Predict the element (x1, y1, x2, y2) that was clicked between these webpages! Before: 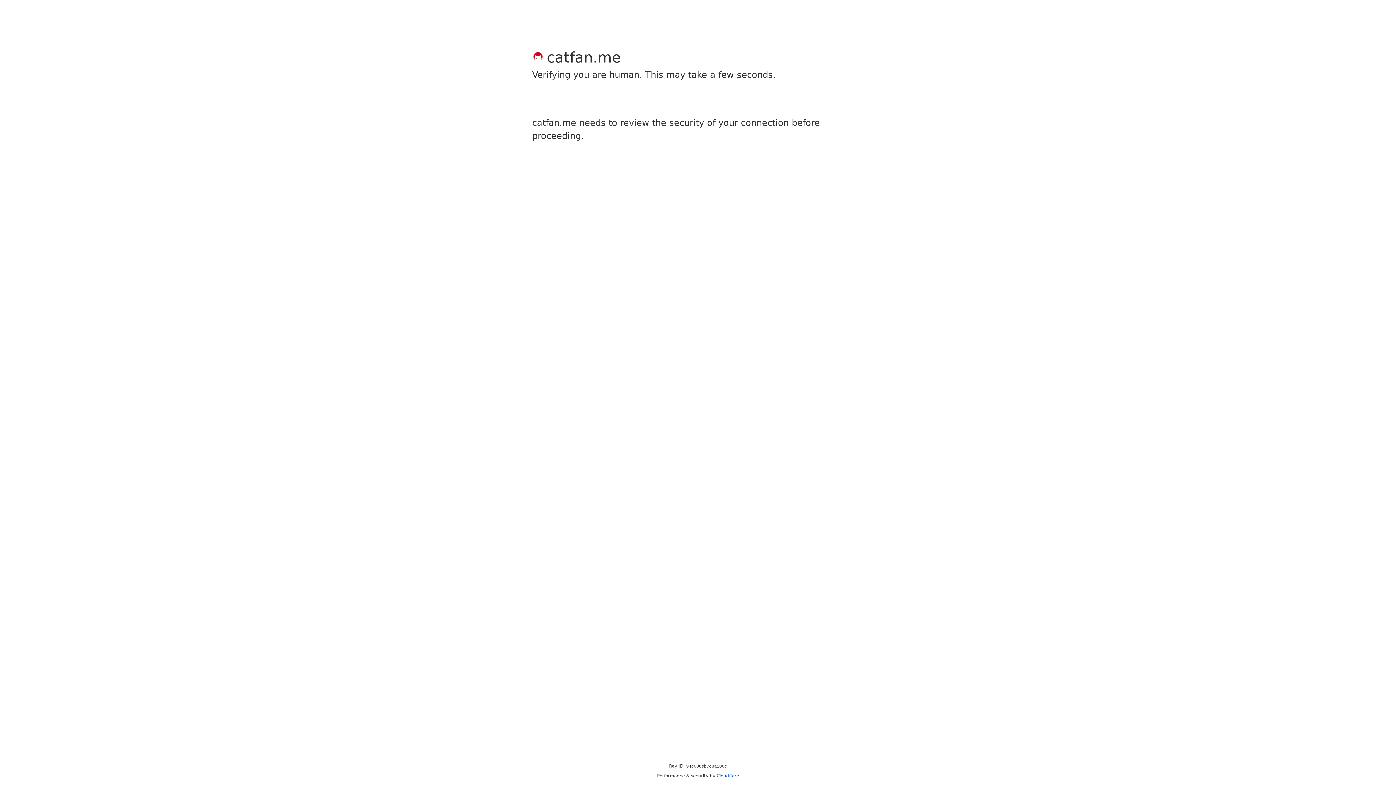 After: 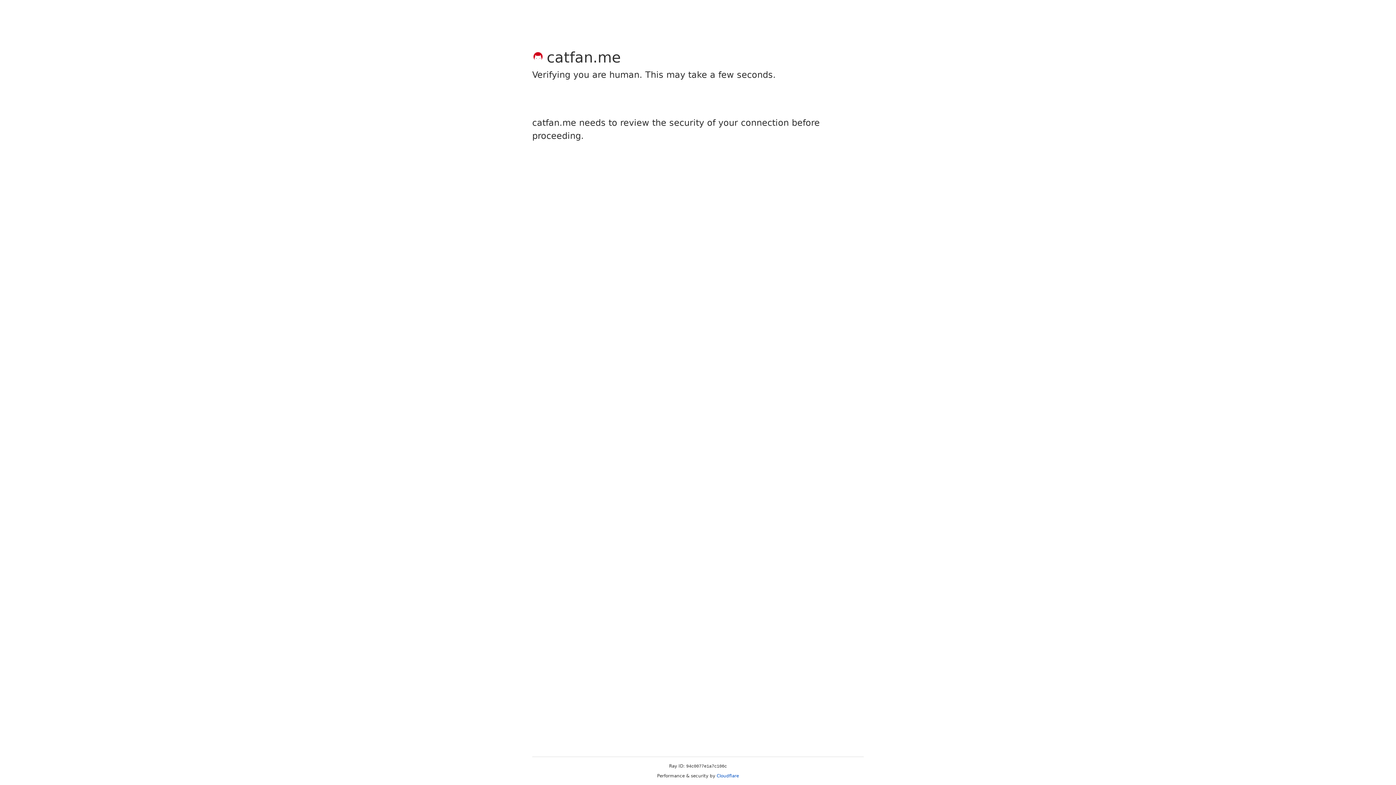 Action: bbox: (716, 773, 739, 778) label: Cloudflare